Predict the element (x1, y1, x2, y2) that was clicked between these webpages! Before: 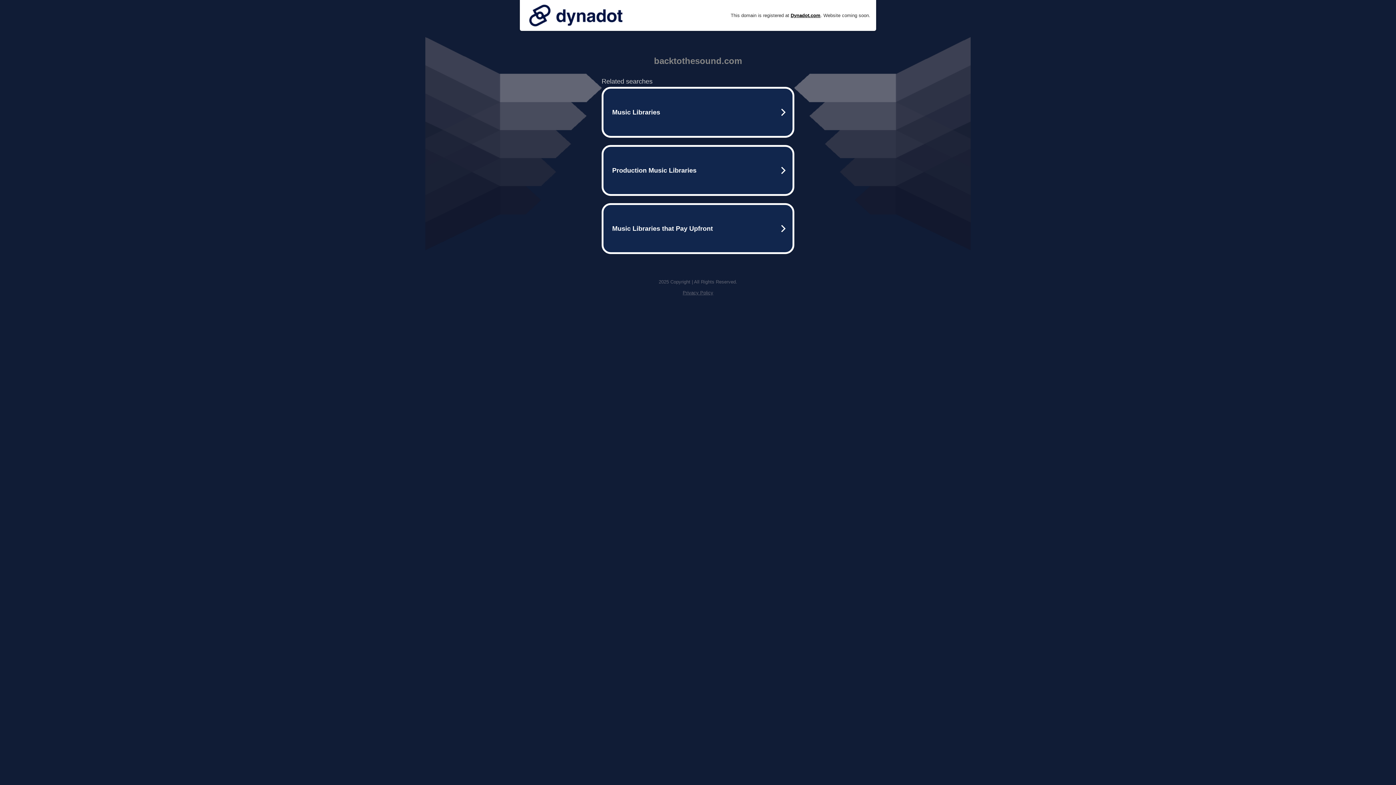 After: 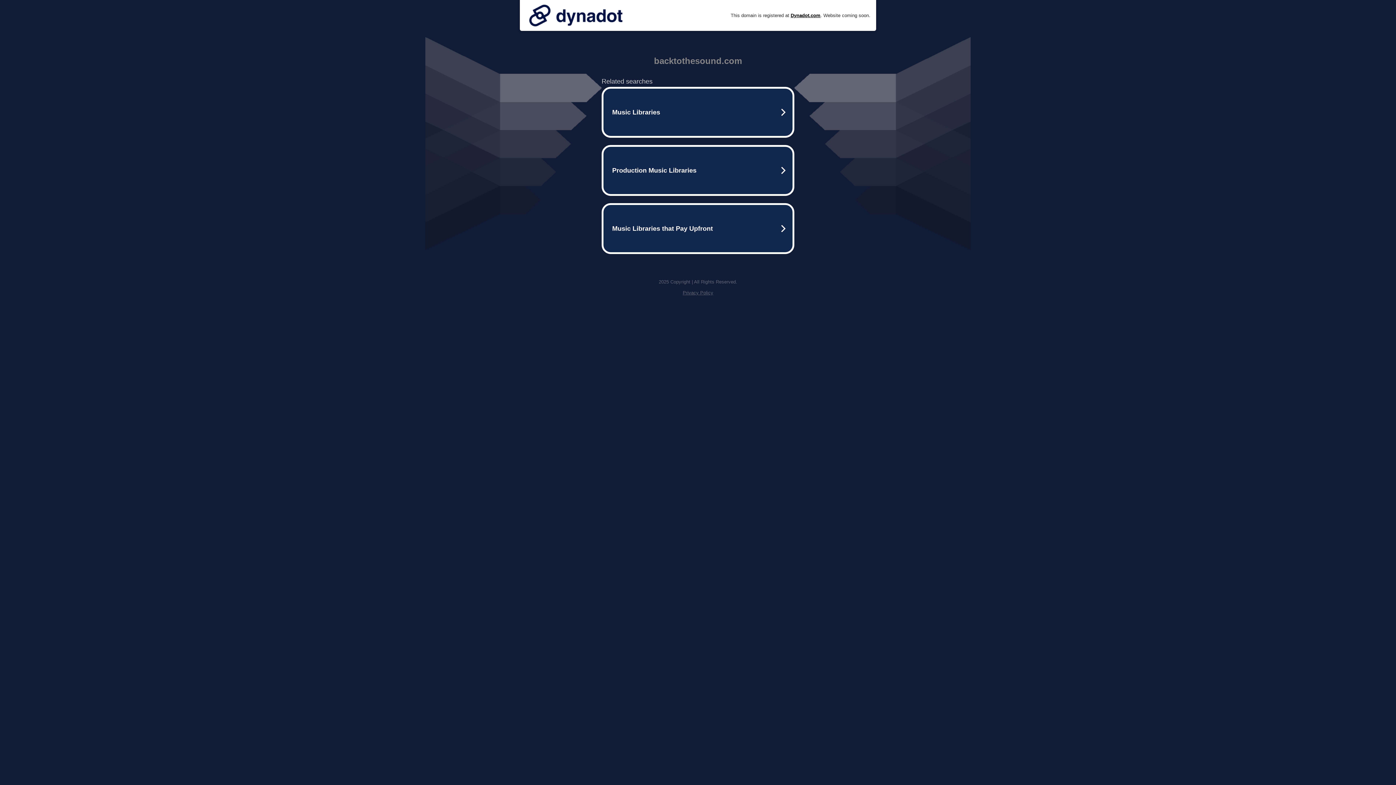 Action: bbox: (525, 0, 626, 30)